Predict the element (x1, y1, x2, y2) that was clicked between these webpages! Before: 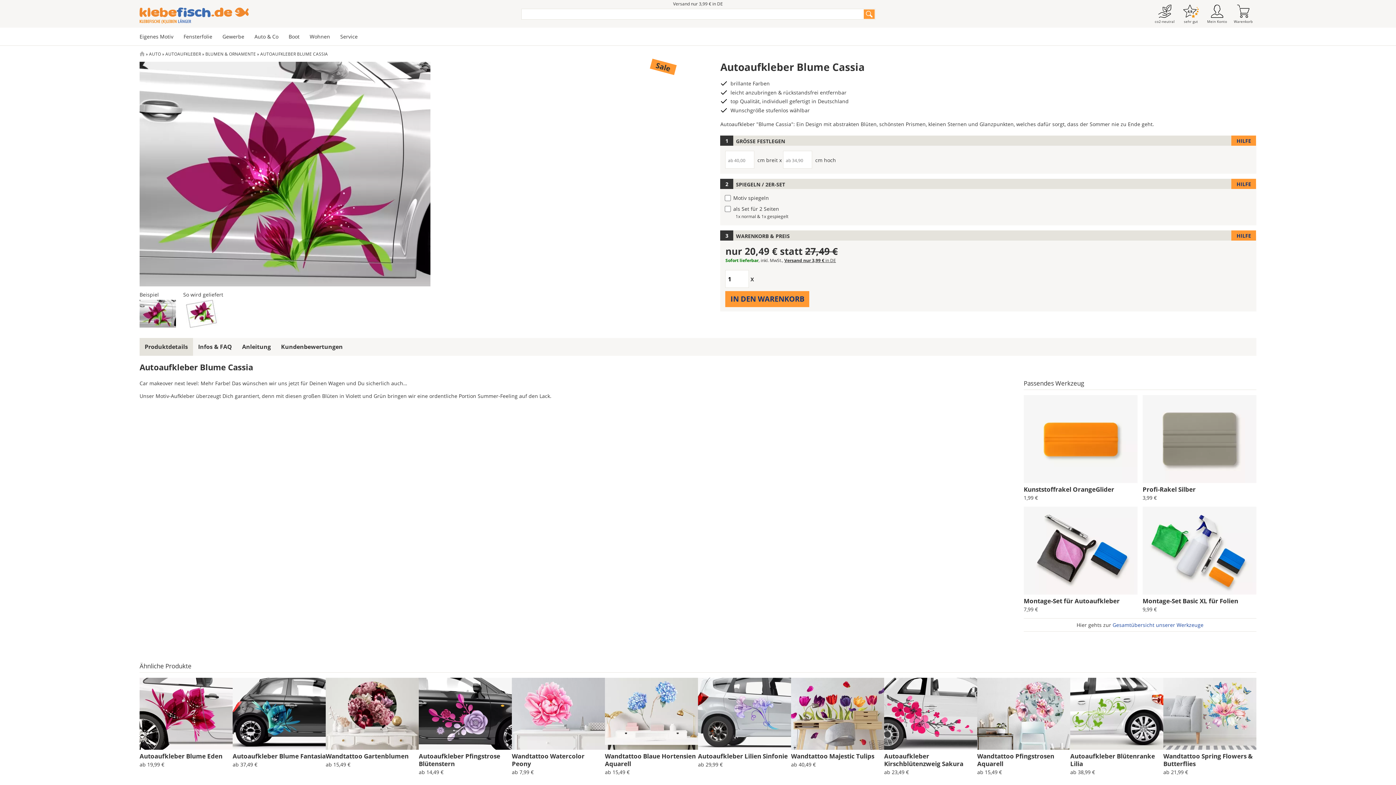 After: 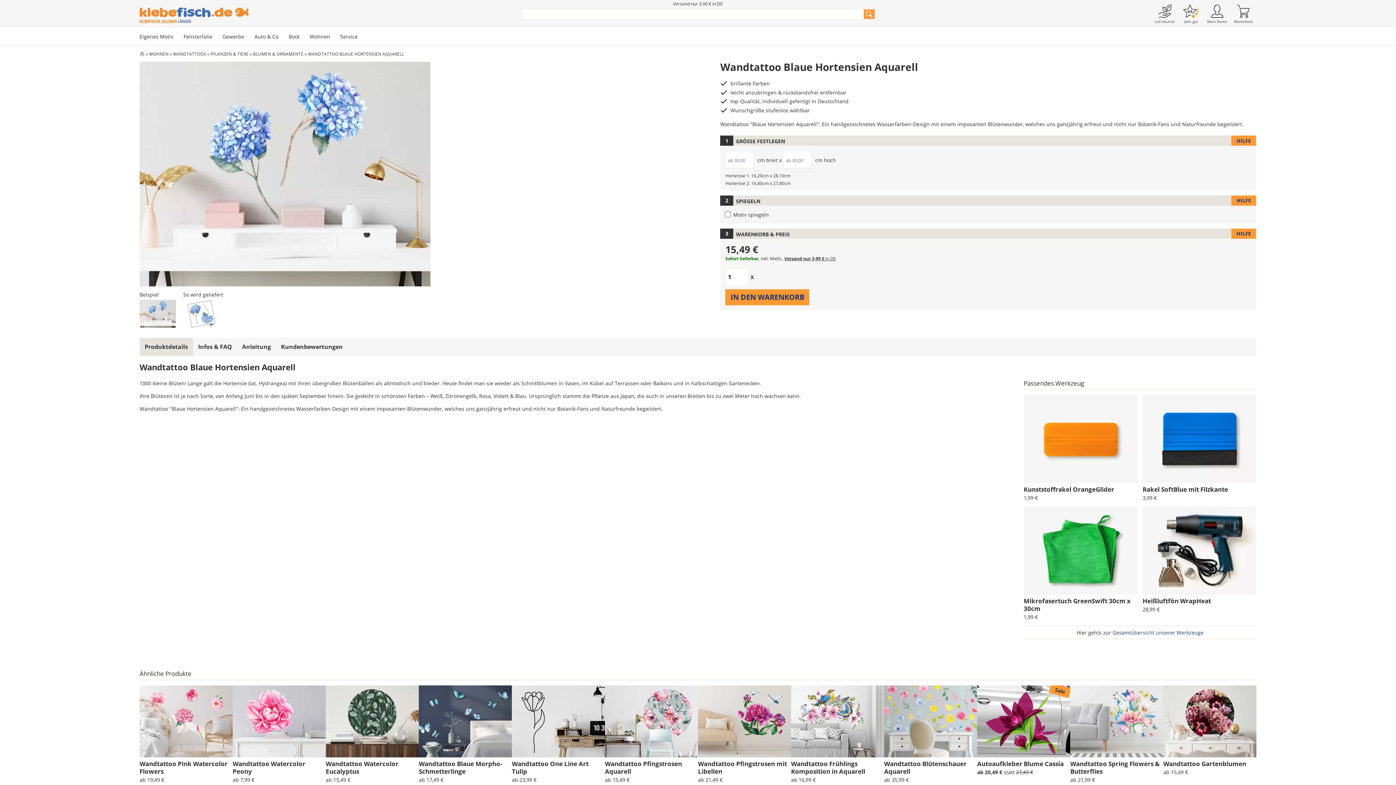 Action: bbox: (605, 751, 698, 768) label: Wandtattoo Blaue Hortensien Aquarell